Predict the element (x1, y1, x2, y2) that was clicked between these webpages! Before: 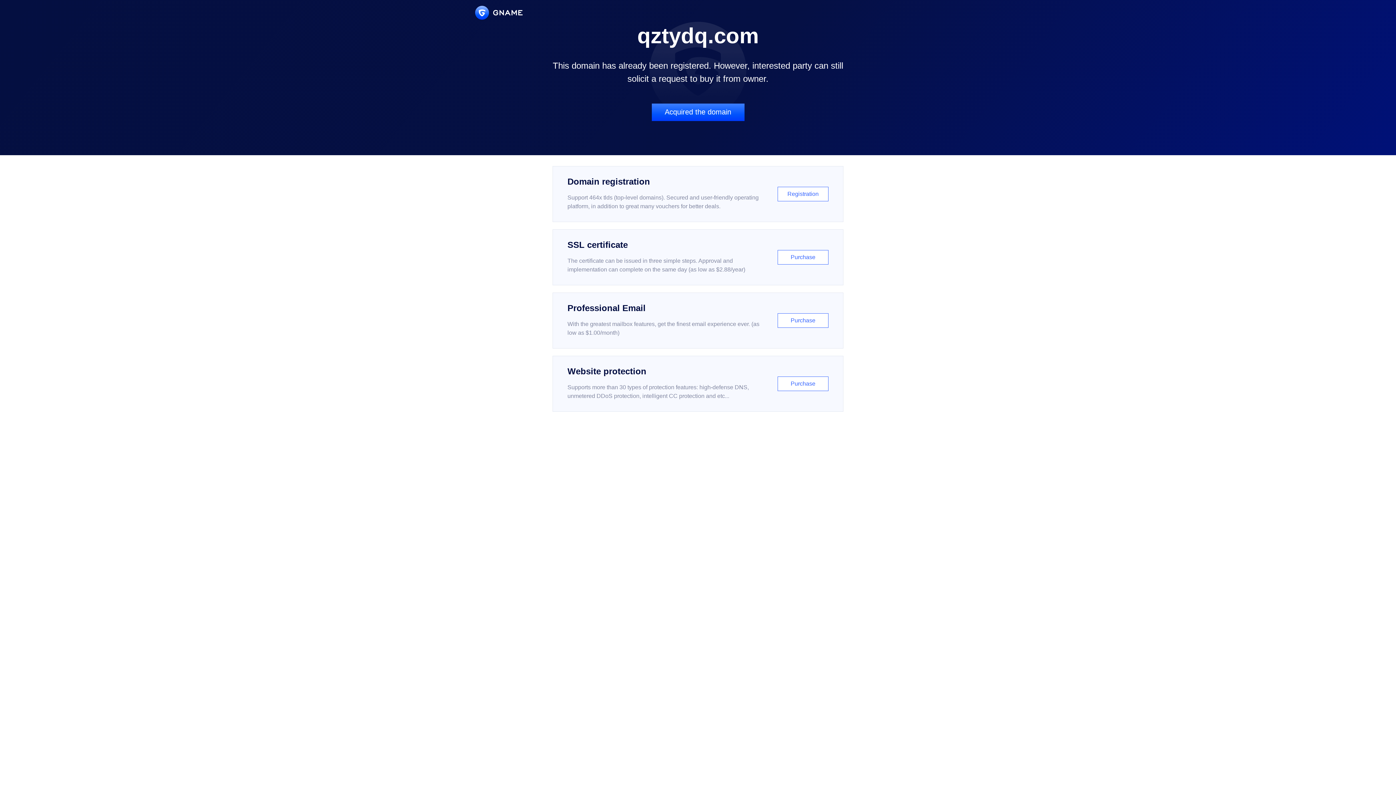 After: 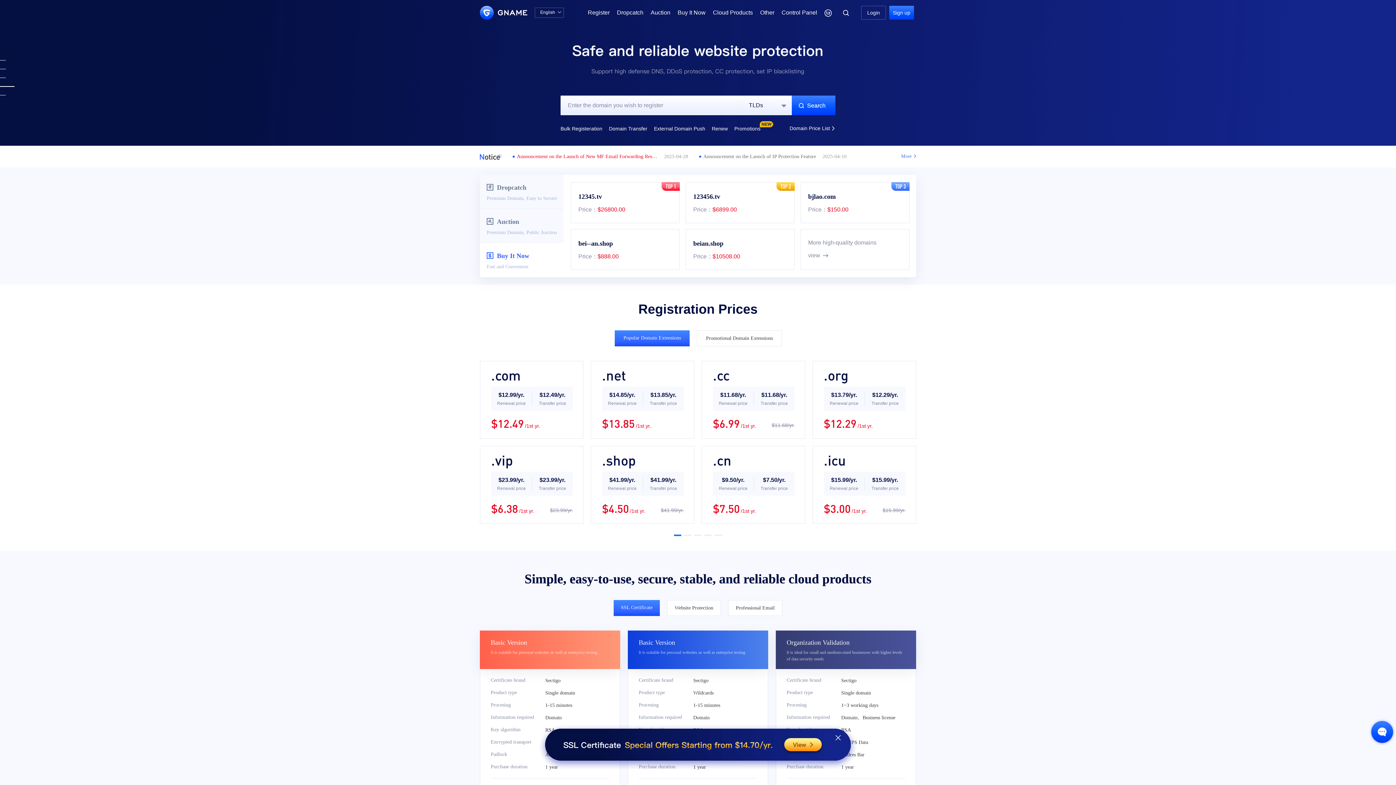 Action: bbox: (475, 5, 522, 19)